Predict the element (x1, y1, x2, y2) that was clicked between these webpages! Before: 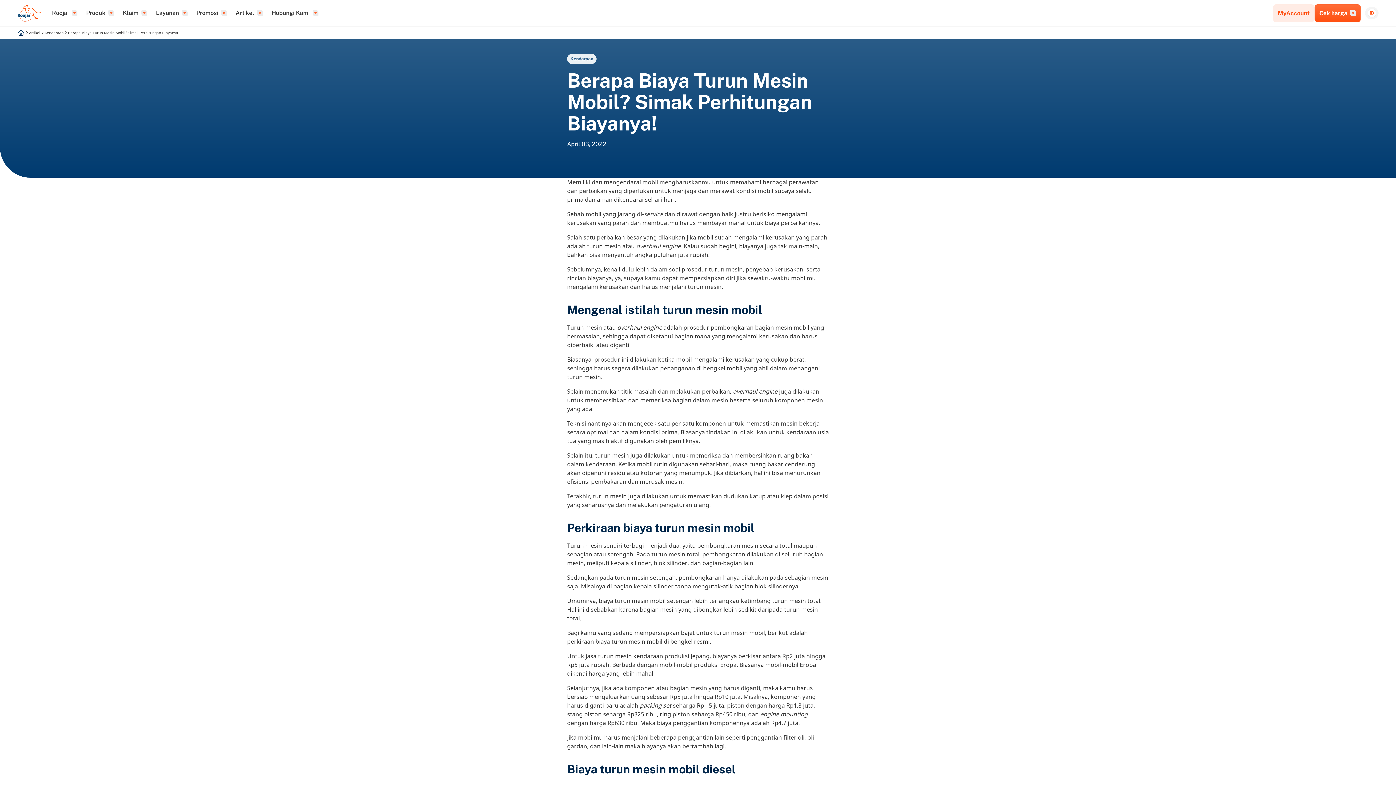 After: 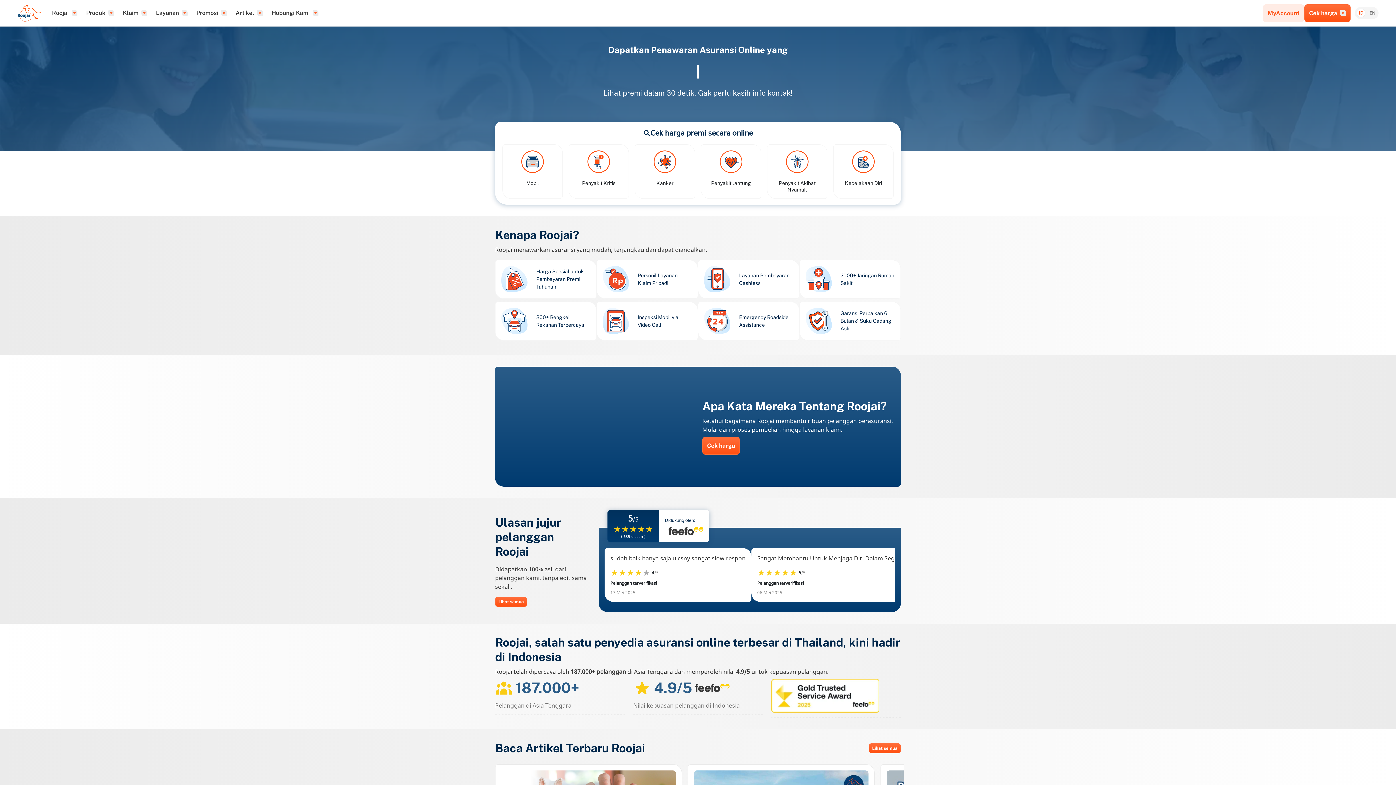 Action: bbox: (17, 29, 24, 36)